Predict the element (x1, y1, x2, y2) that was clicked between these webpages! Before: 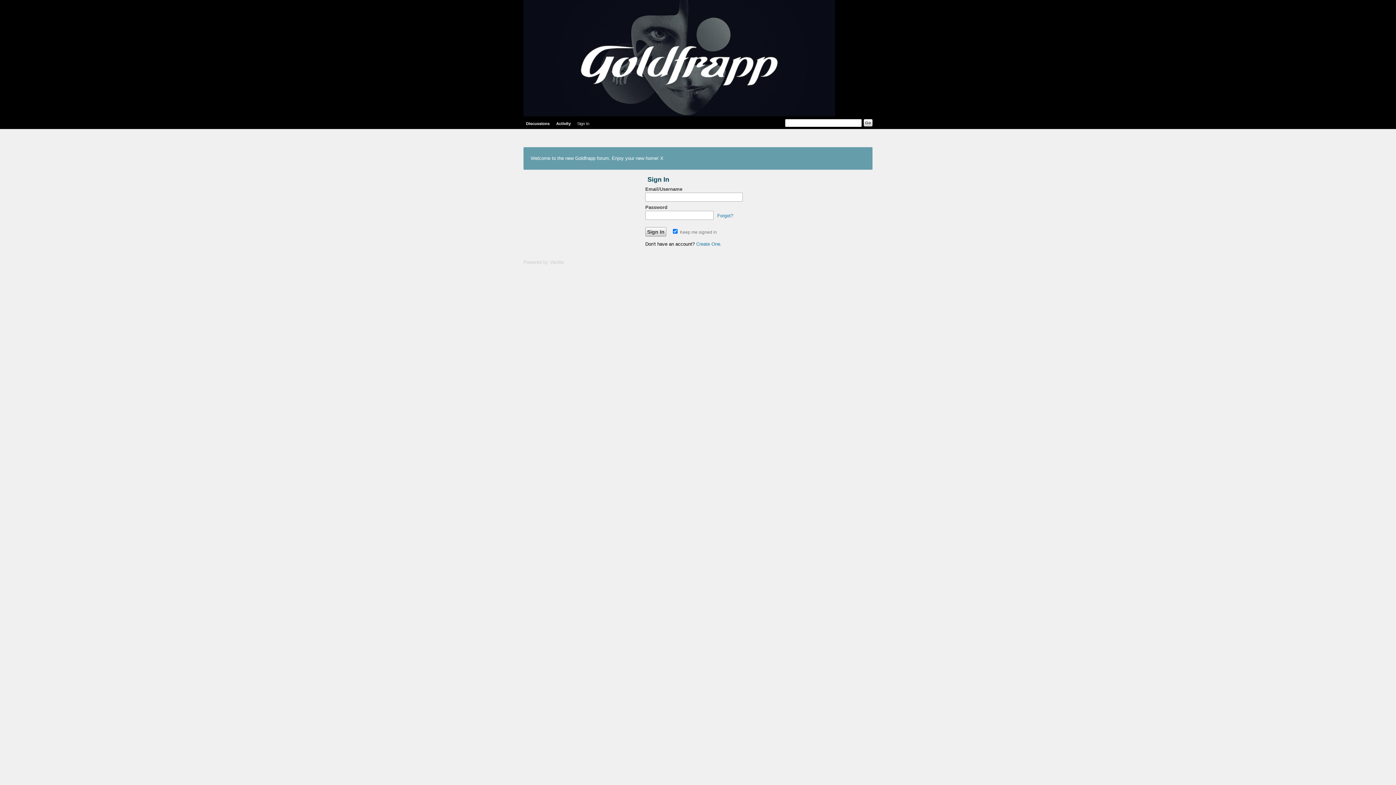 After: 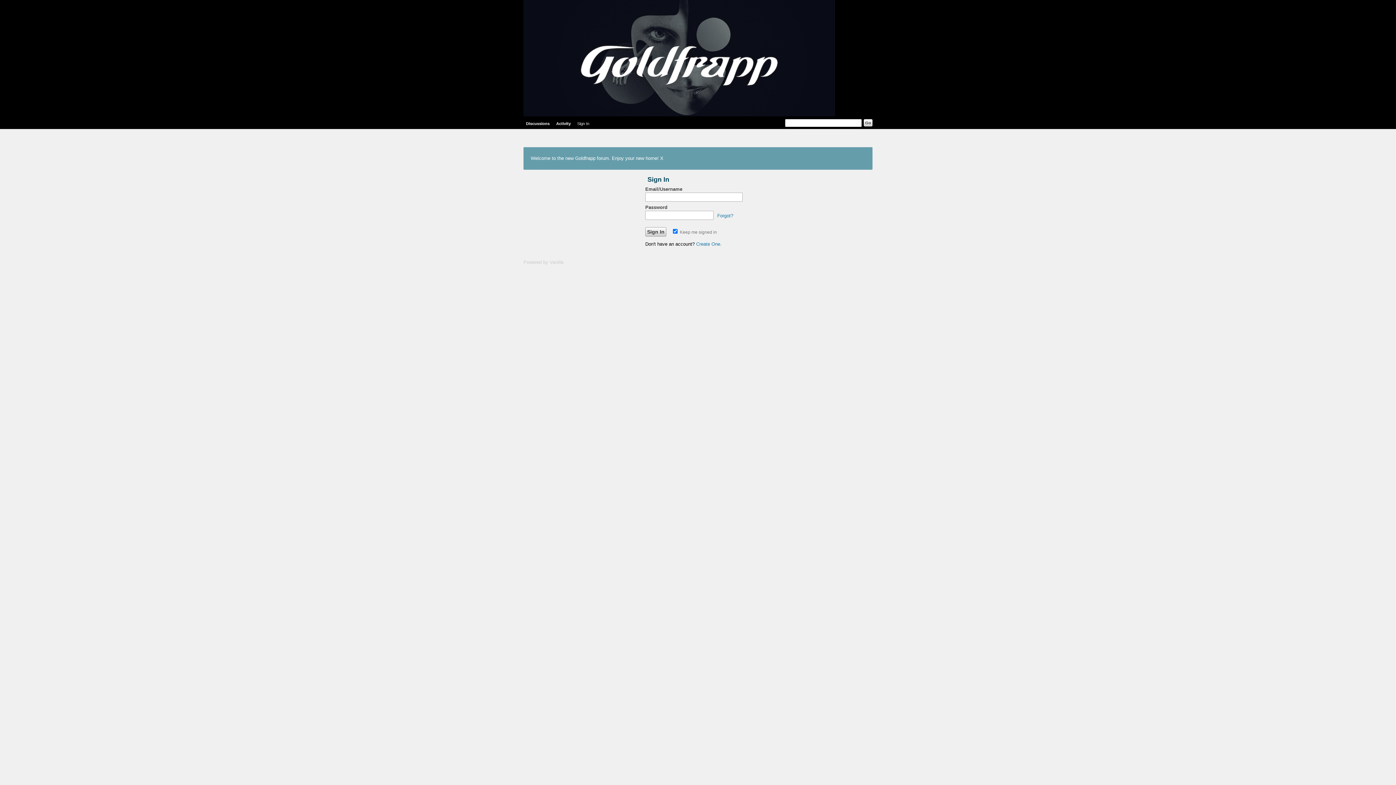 Action: label: Sign In bbox: (574, 118, 592, 129)